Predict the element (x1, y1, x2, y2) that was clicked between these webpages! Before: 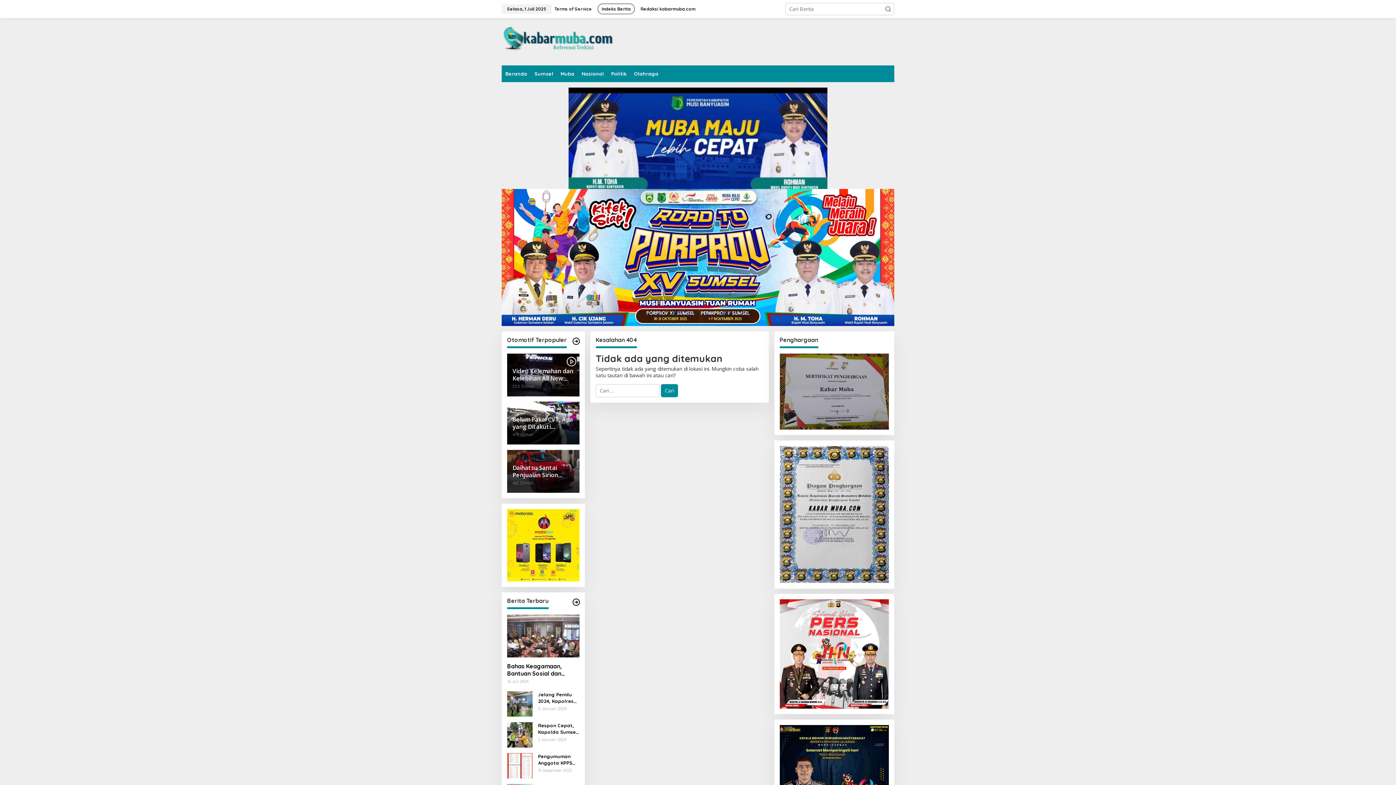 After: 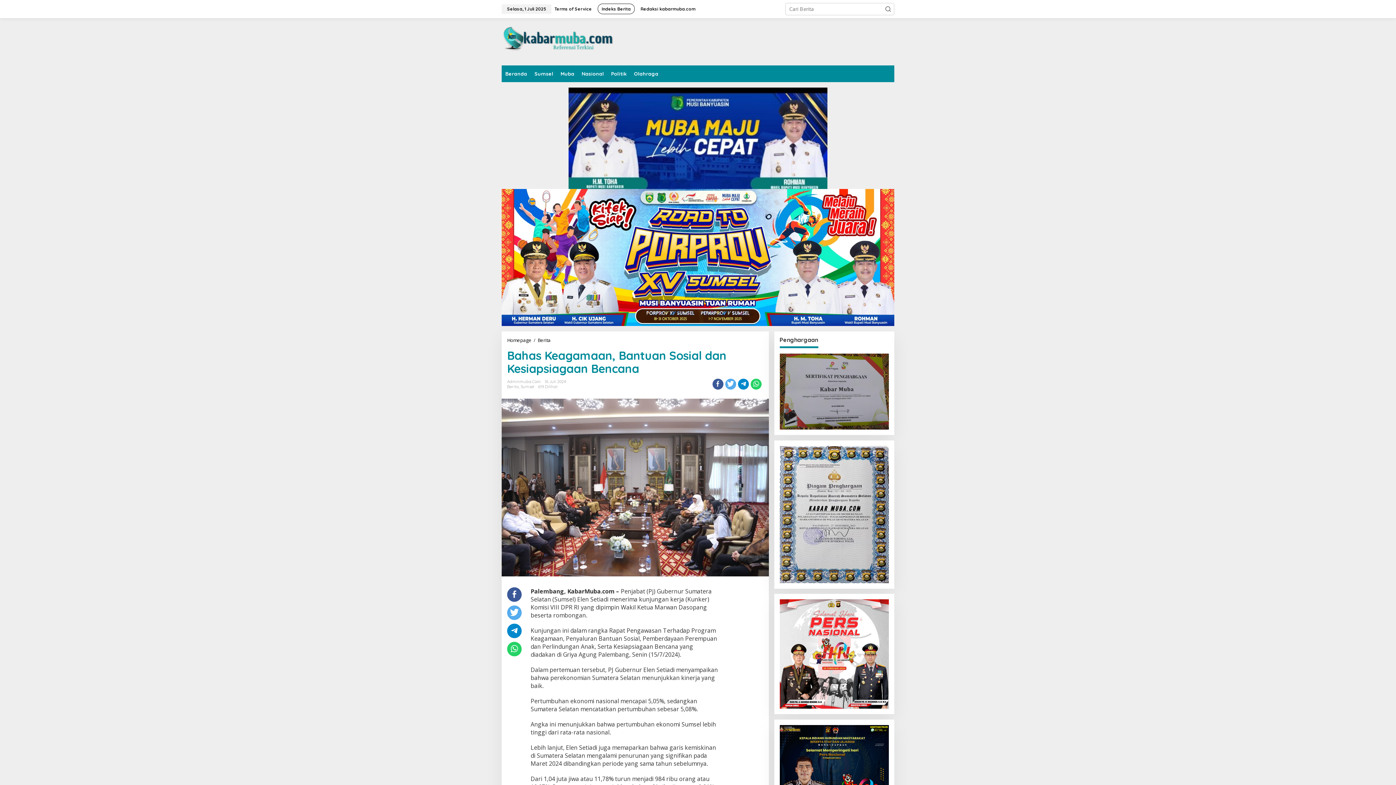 Action: bbox: (507, 614, 579, 657)